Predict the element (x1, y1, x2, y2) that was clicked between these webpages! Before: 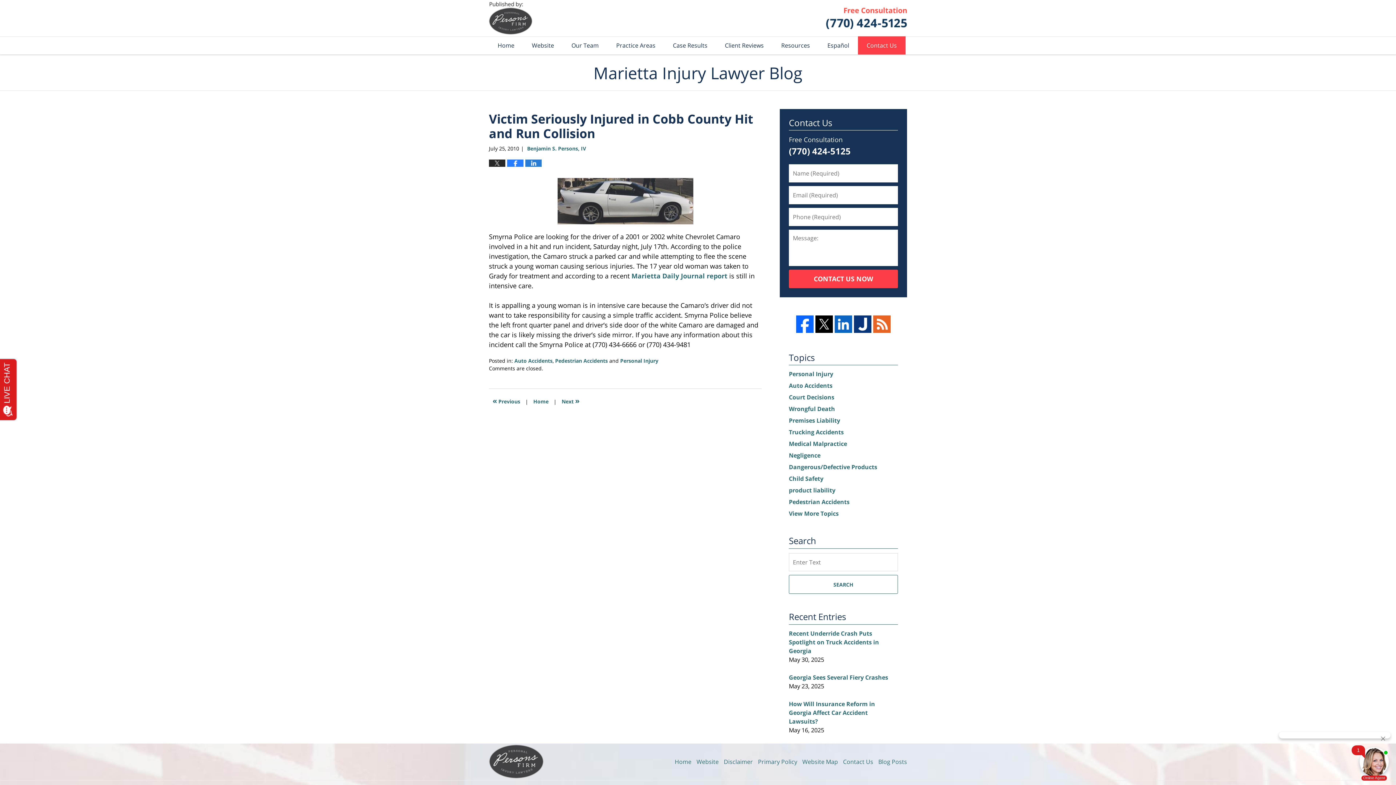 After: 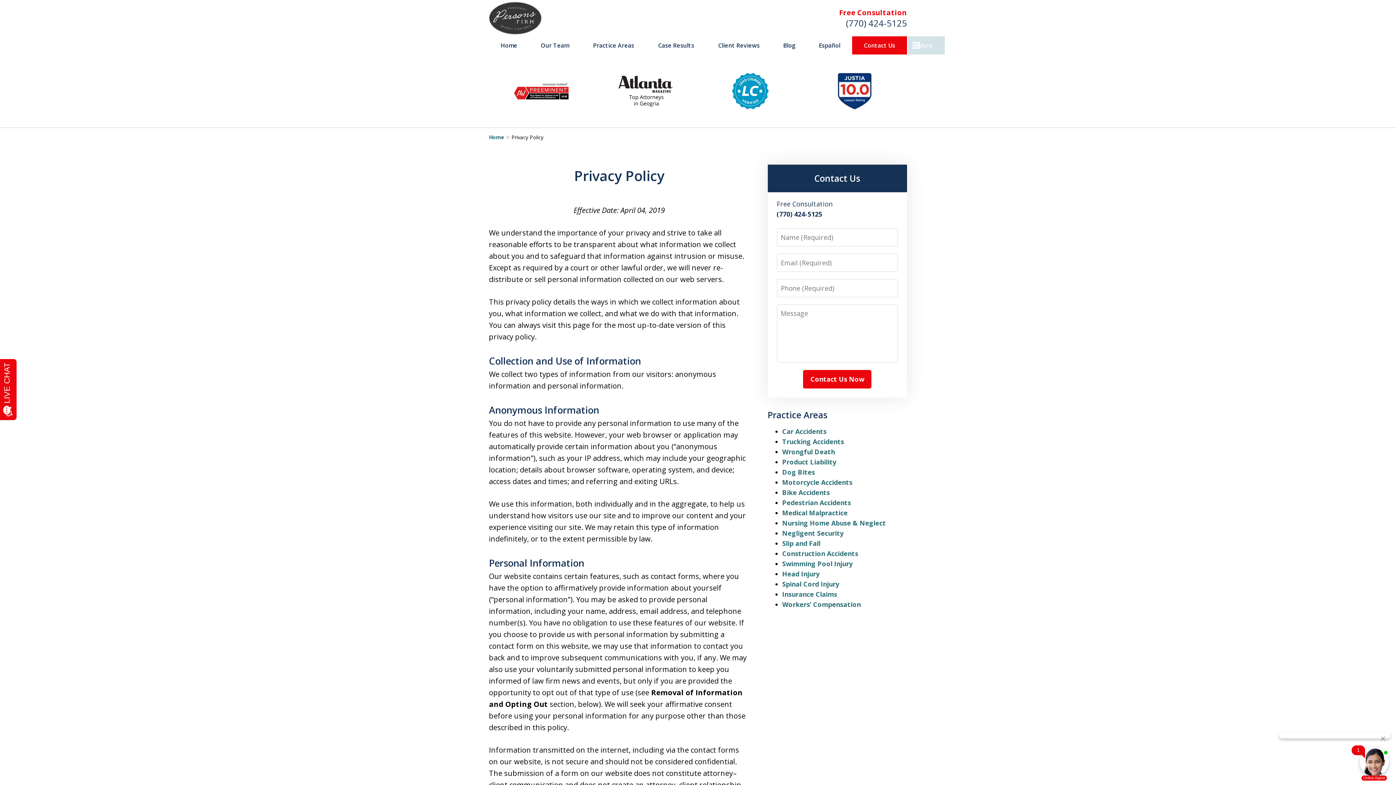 Action: bbox: (756, 757, 799, 766) label: Primary Policy